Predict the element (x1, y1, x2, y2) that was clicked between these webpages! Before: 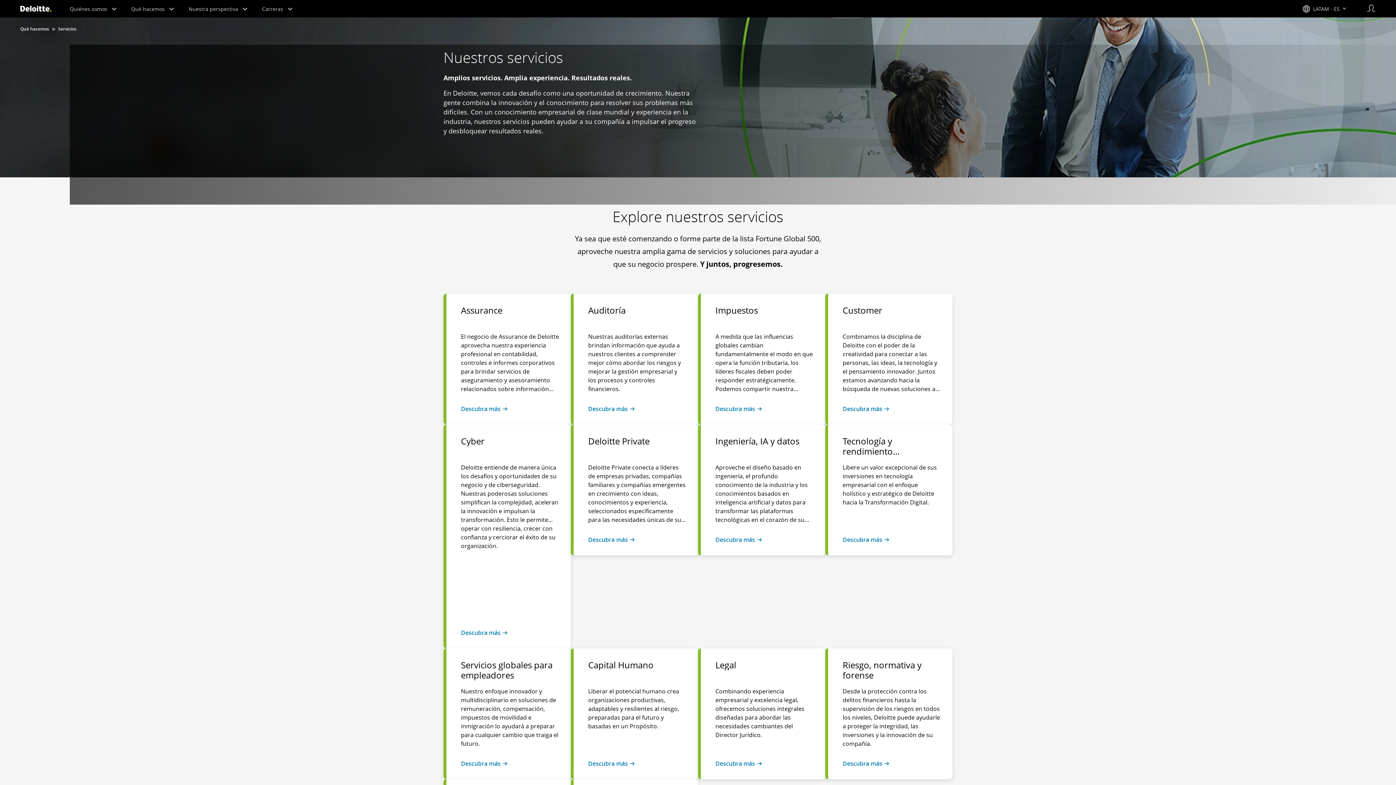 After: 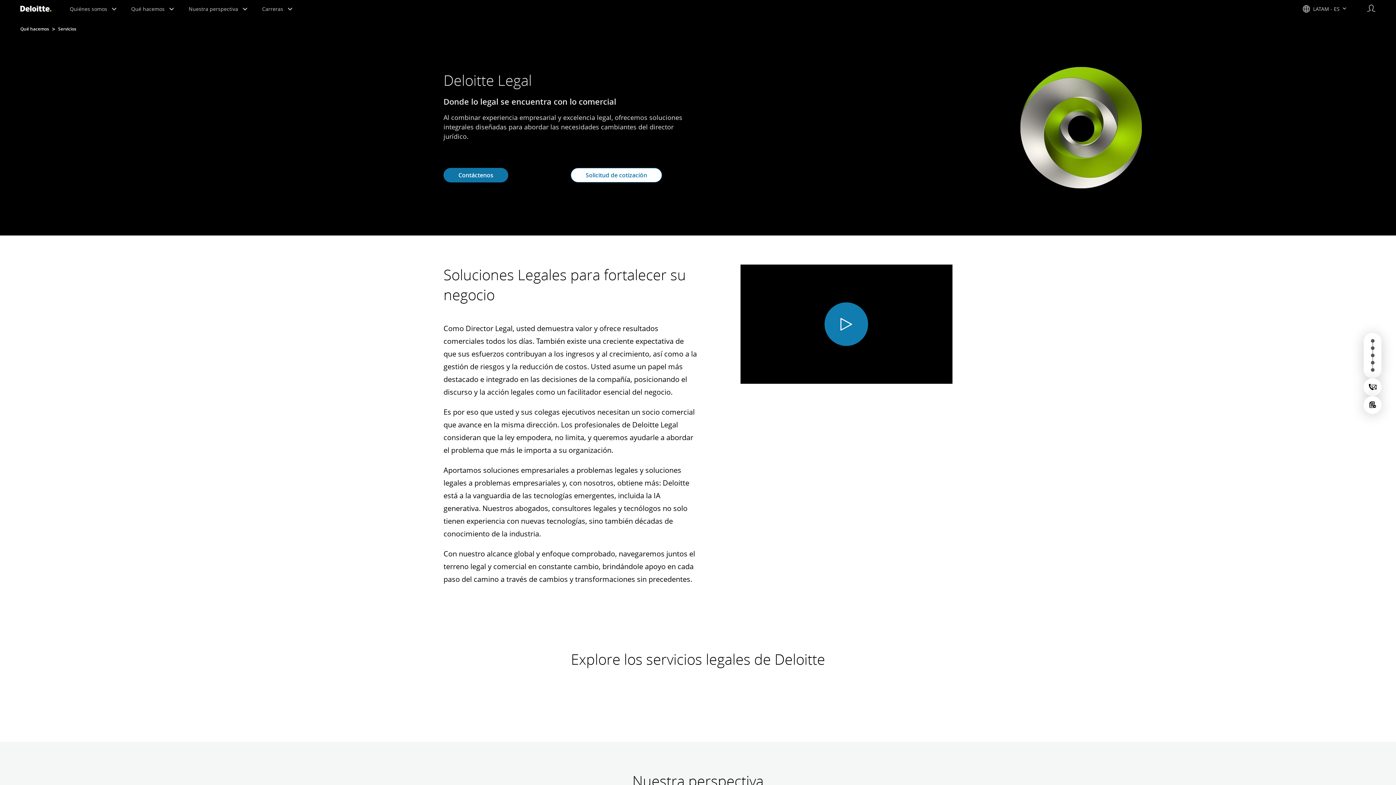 Action: bbox: (715, 660, 813, 768) label: Legal
Combinando experiencia empresarial y excelencia legal, ofrecemos soluciones integrales diseñadas para abordar las necesidades cambiantes del Director Jurídico.
Descubra más 